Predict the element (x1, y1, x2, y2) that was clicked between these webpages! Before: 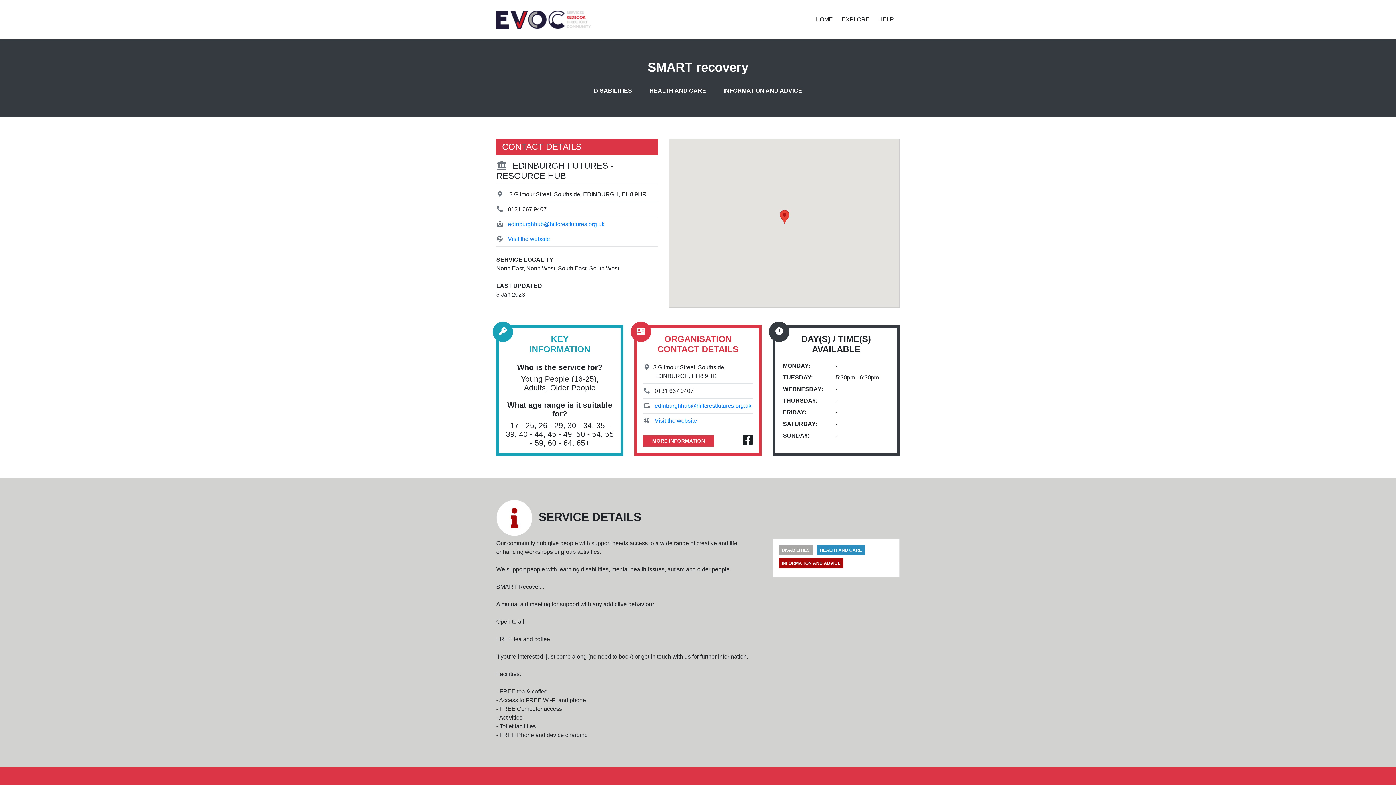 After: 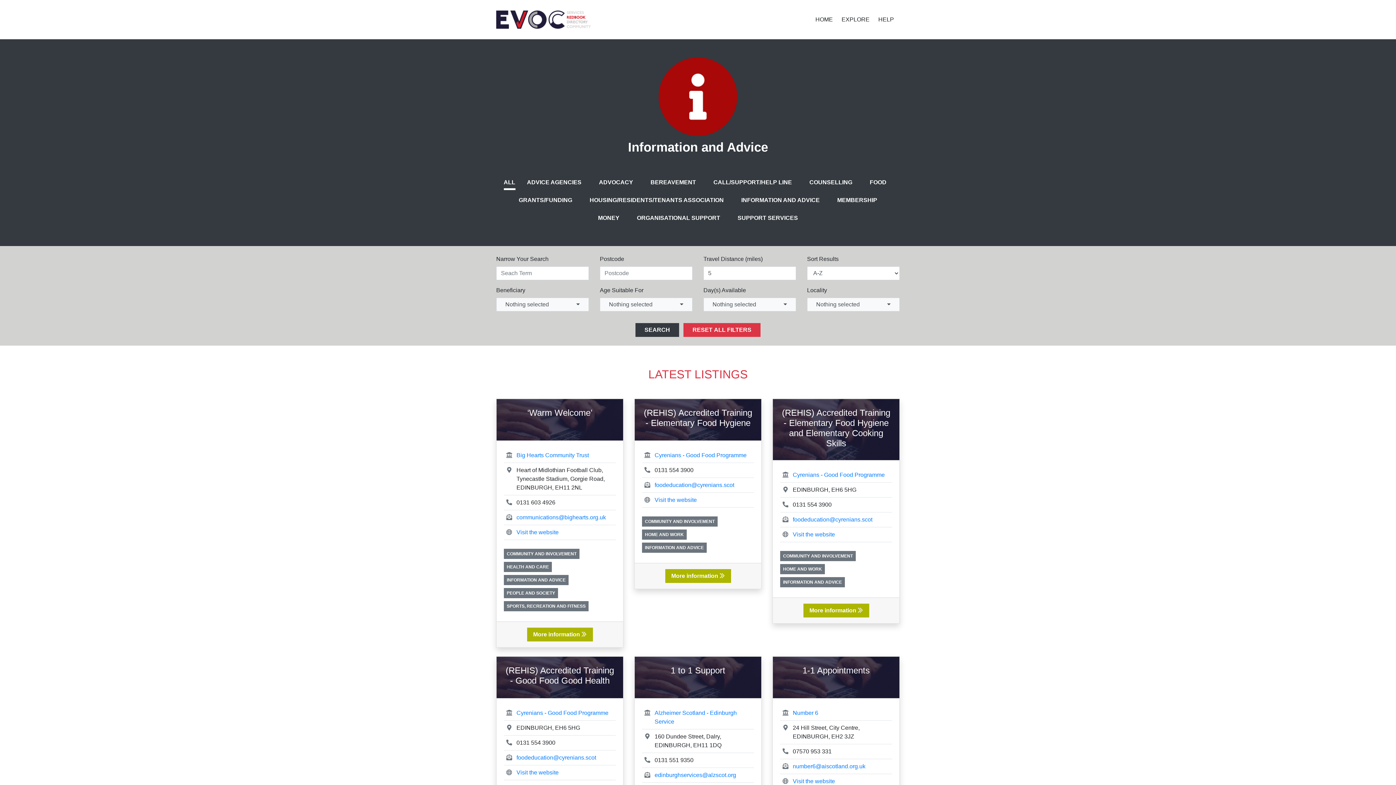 Action: label: INFORMATION AND ADVICE bbox: (723, 83, 802, 96)